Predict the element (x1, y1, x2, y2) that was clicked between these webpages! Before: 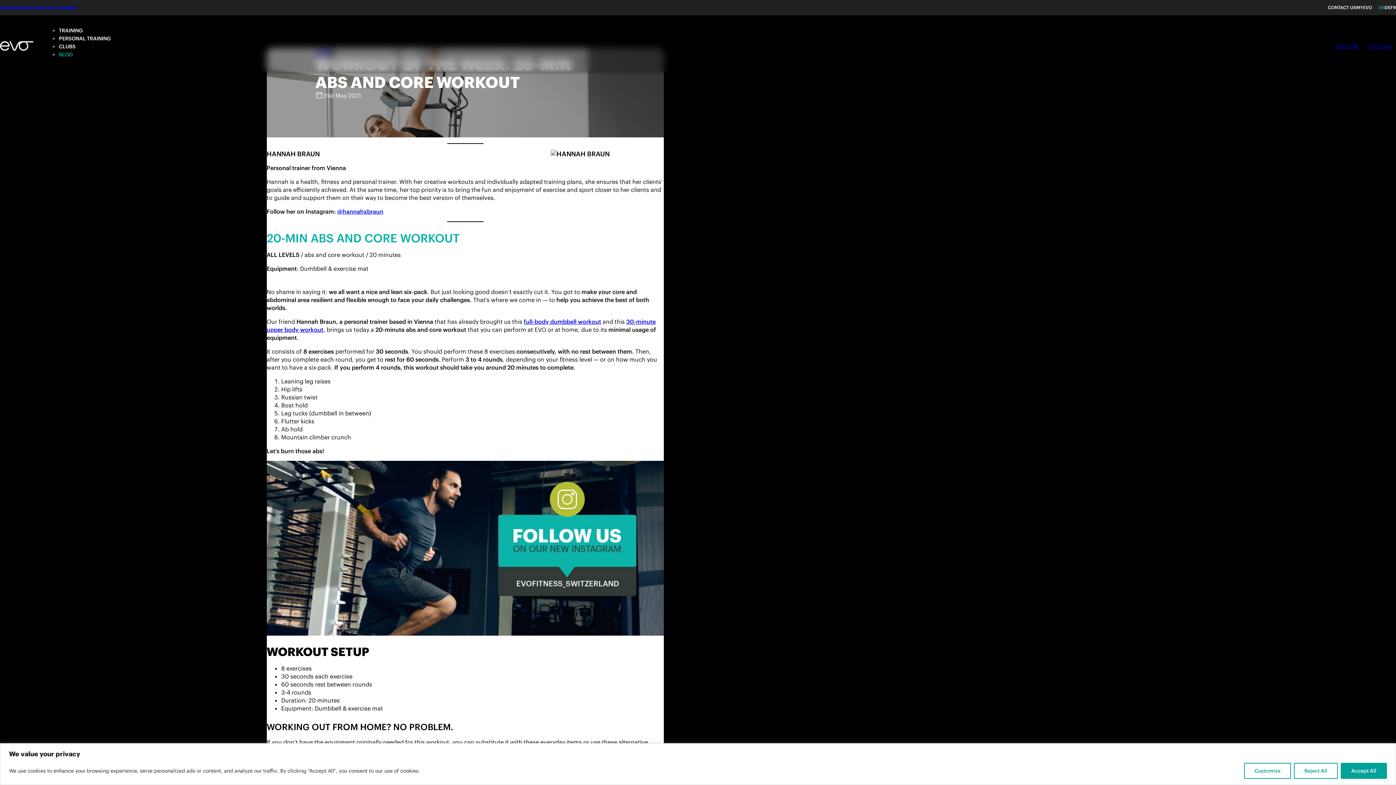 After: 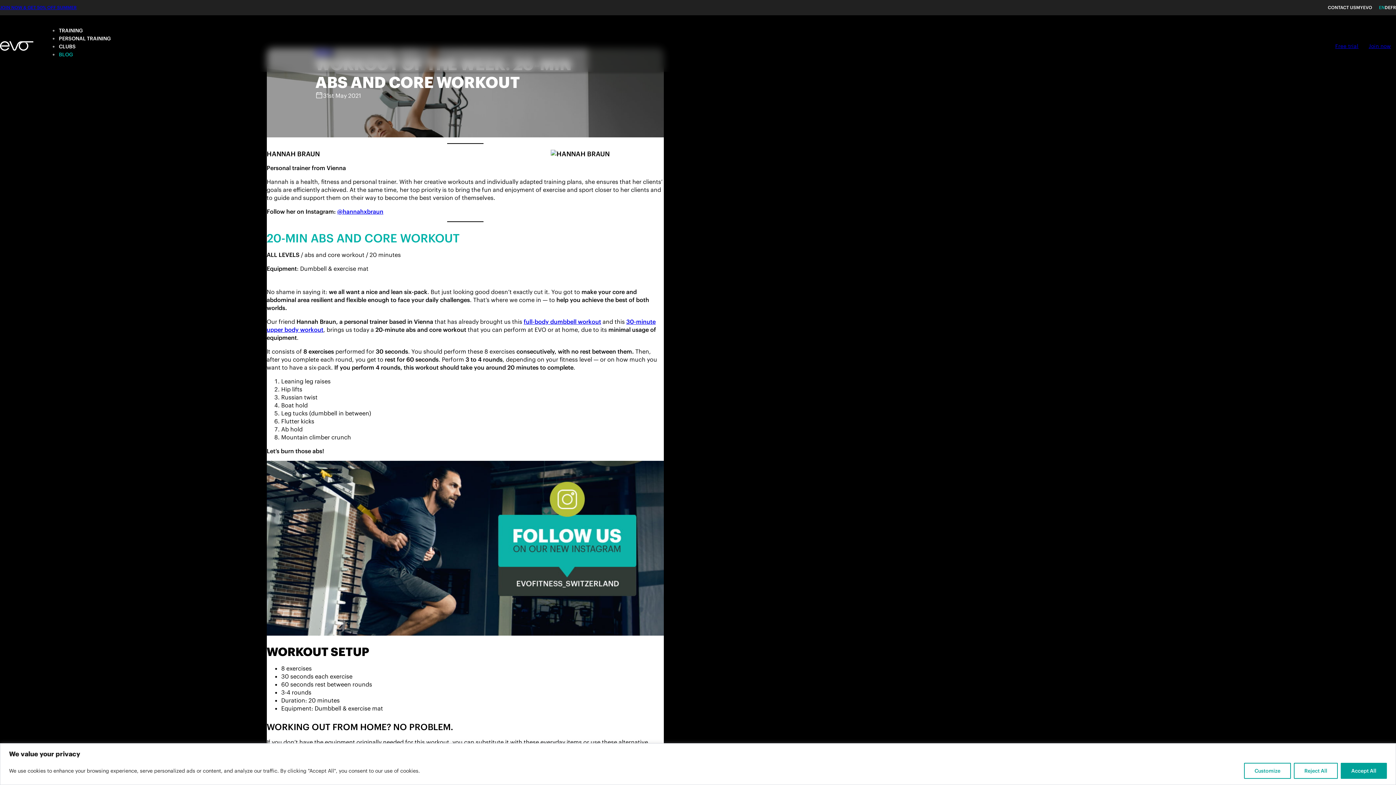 Action: bbox: (1379, 4, 1385, 10) label: EN